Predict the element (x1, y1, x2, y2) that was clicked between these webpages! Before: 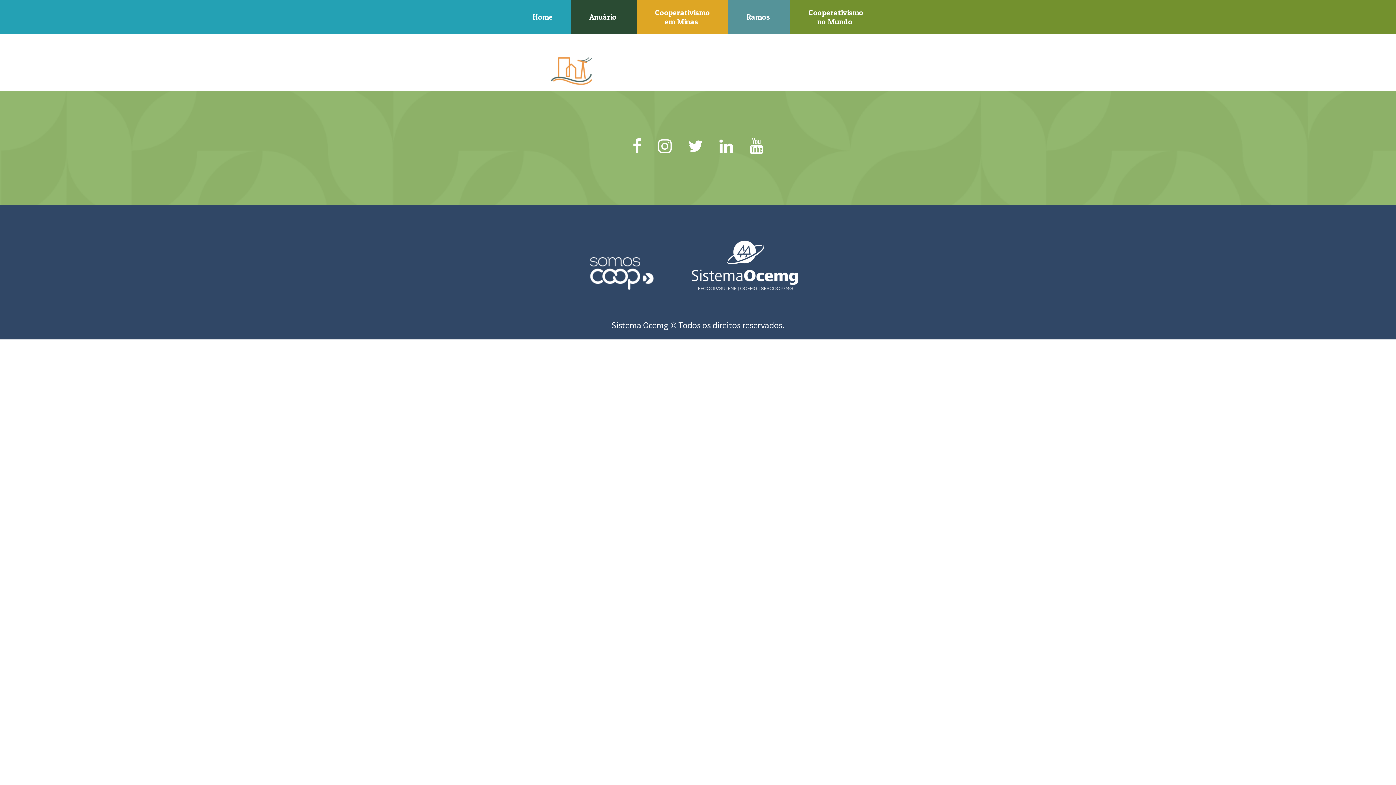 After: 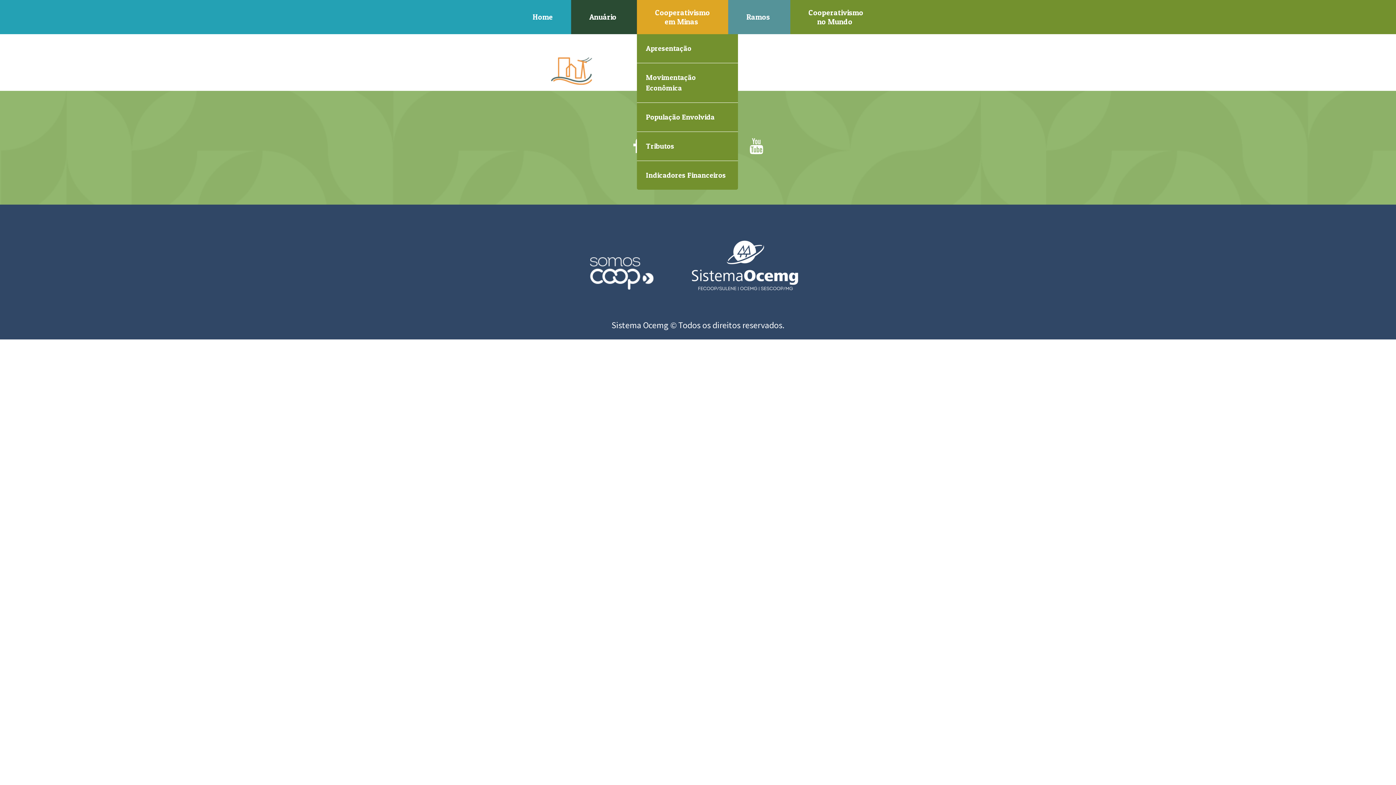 Action: label: Cooperativismo
em Minas bbox: (637, 0, 728, 34)